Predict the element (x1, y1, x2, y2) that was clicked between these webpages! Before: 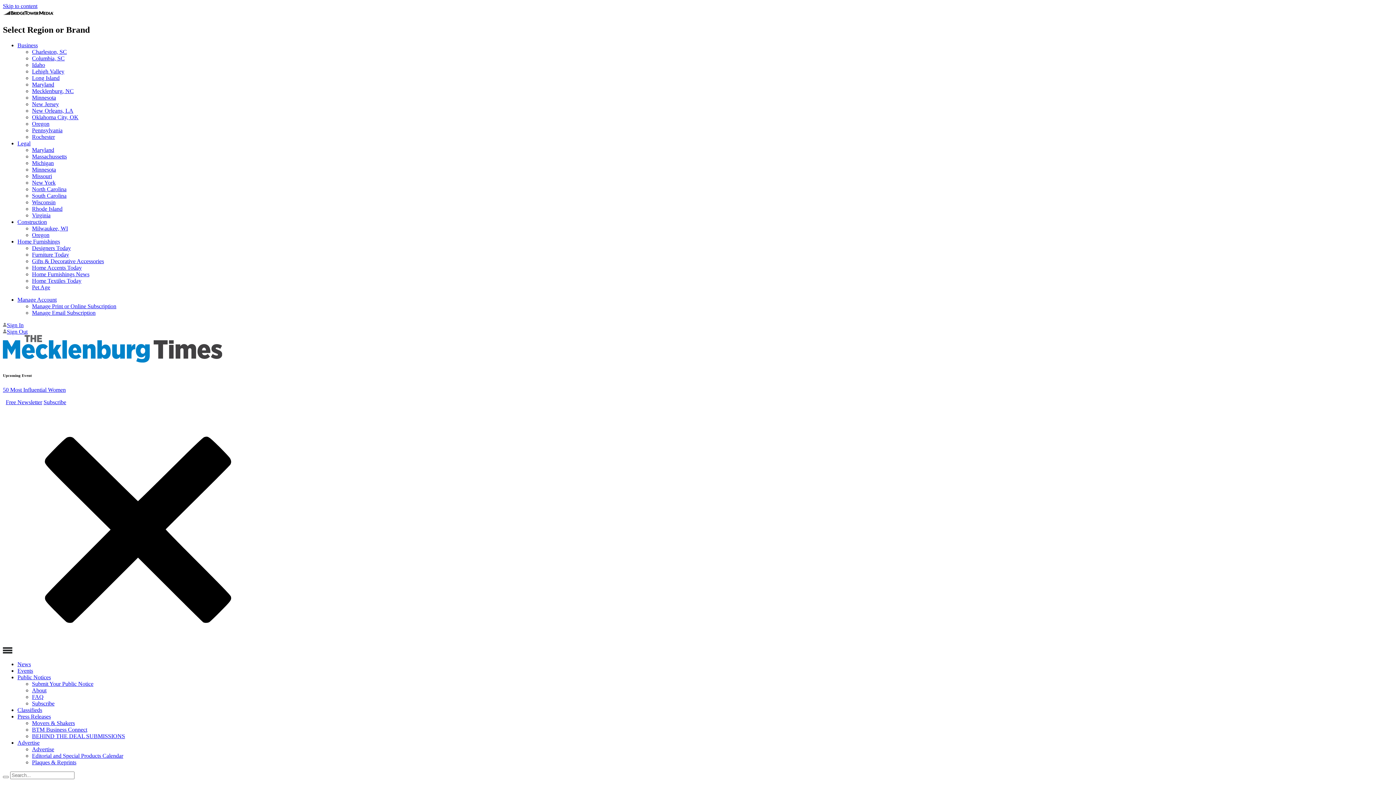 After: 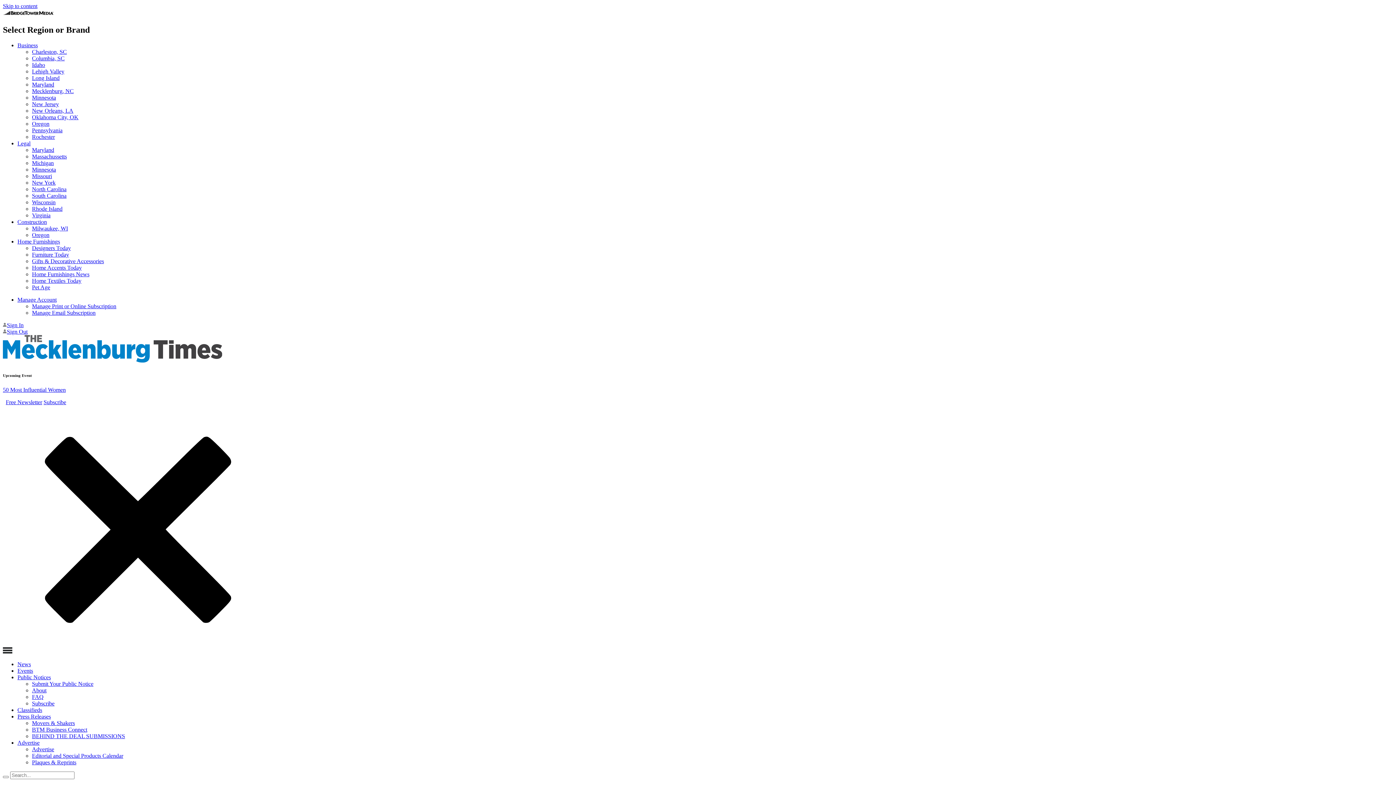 Action: bbox: (32, 166, 56, 172) label: Minnesota